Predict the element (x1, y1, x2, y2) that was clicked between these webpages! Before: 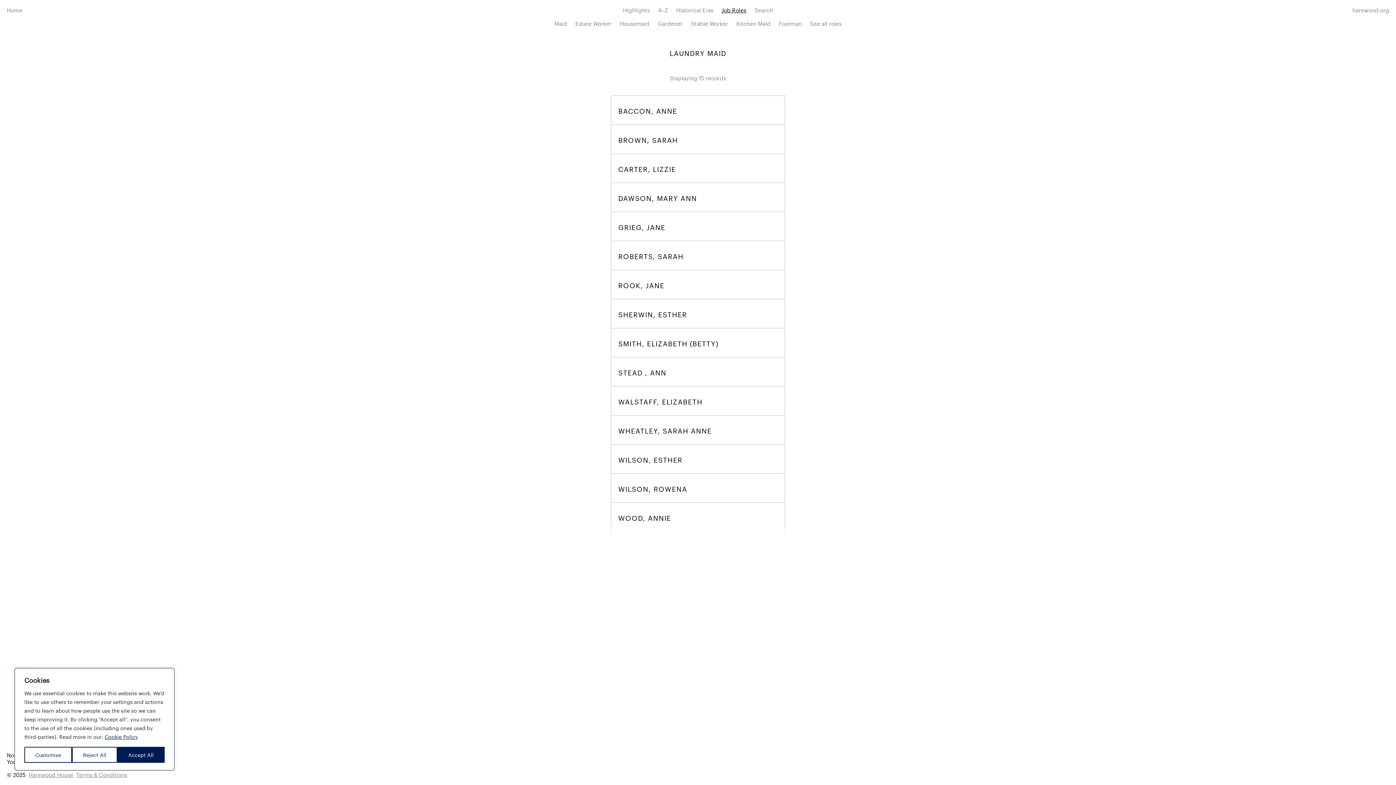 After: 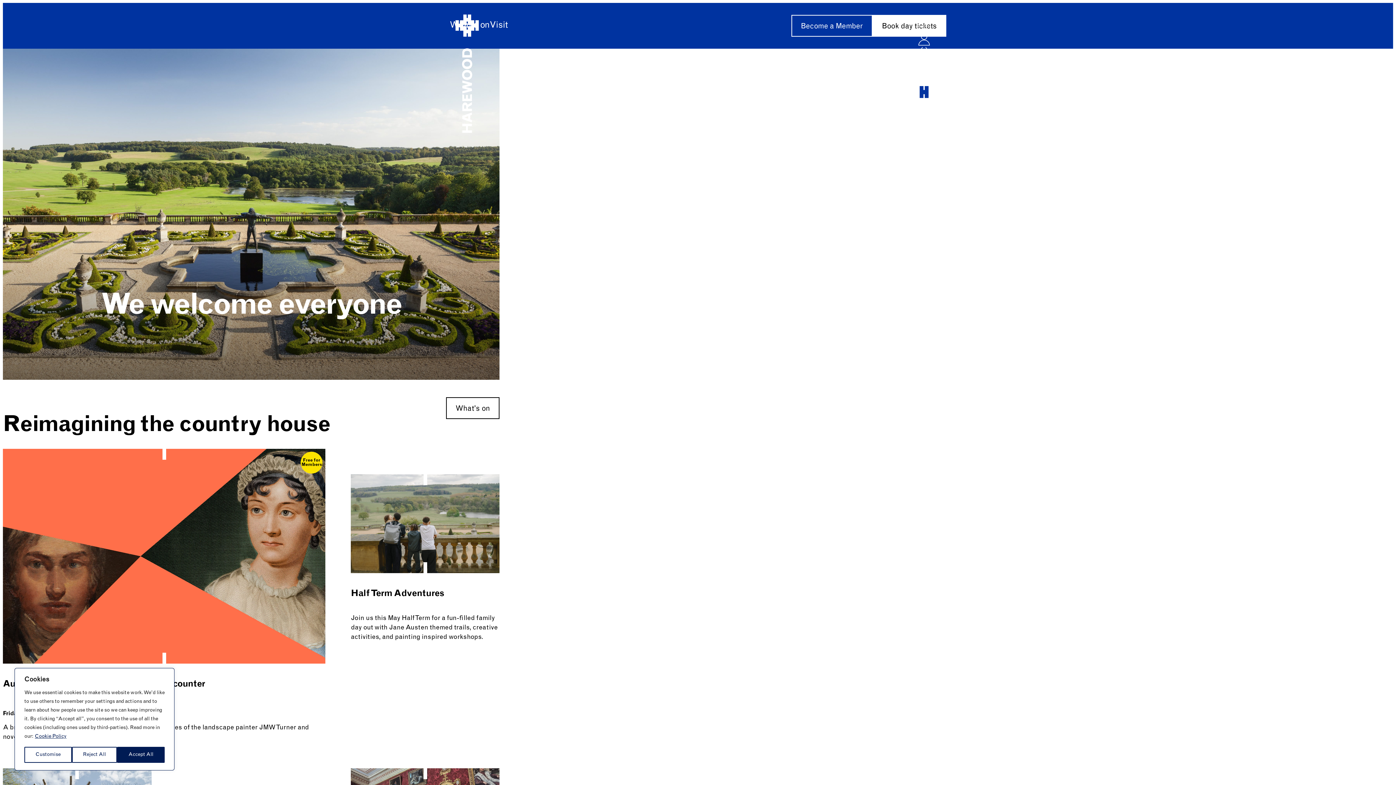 Action: label: harewood.org bbox: (1352, 3, 1389, 16)